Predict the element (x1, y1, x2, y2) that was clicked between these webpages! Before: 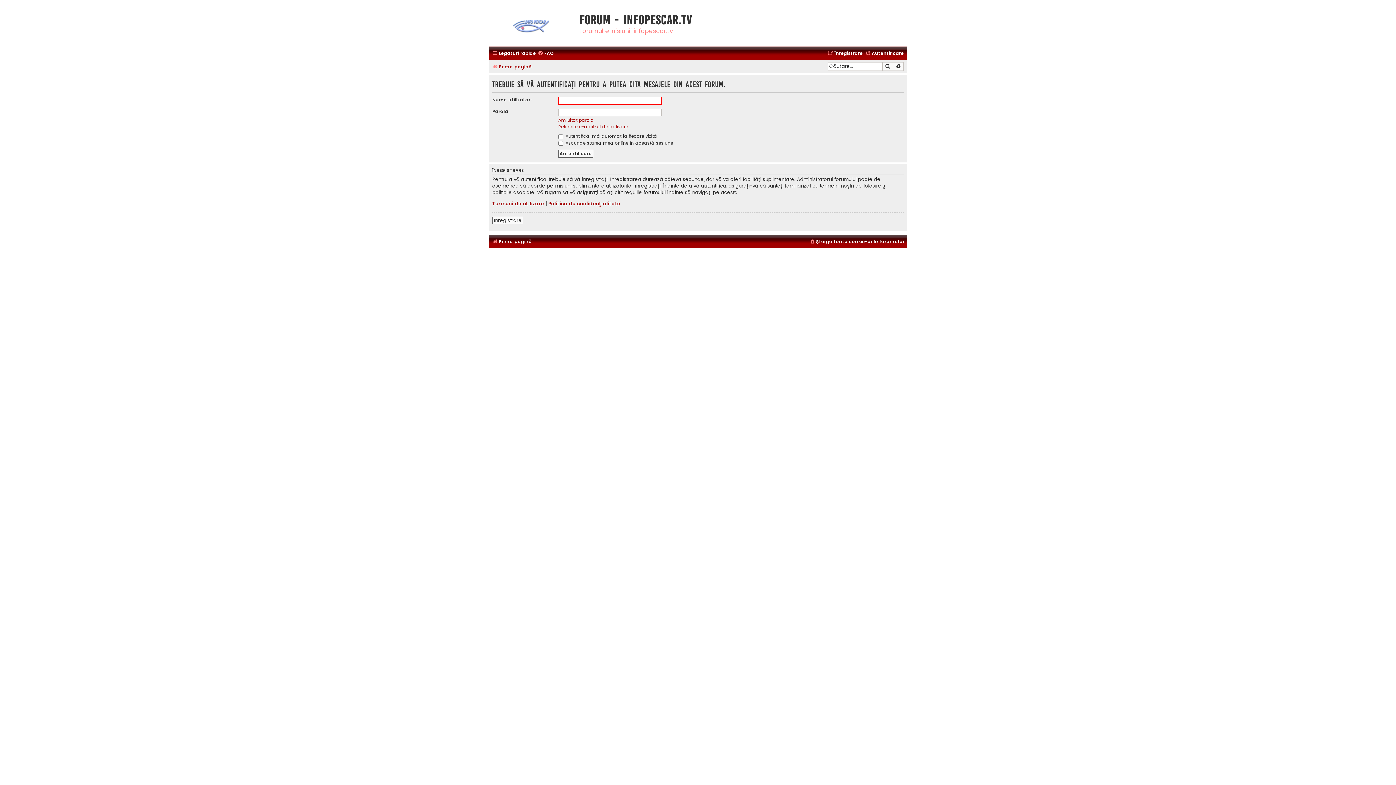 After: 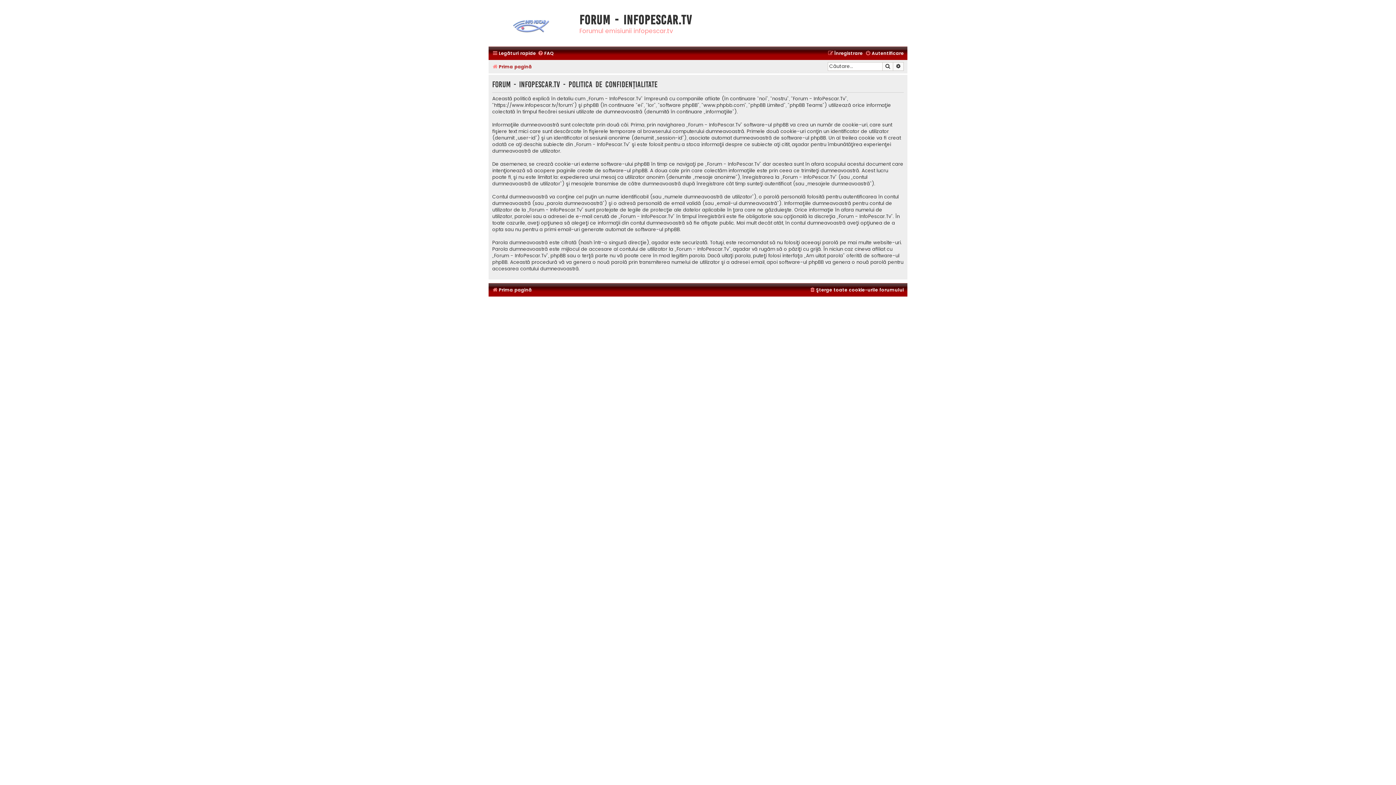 Action: bbox: (548, 200, 620, 207) label: Politica de confidenţialitate